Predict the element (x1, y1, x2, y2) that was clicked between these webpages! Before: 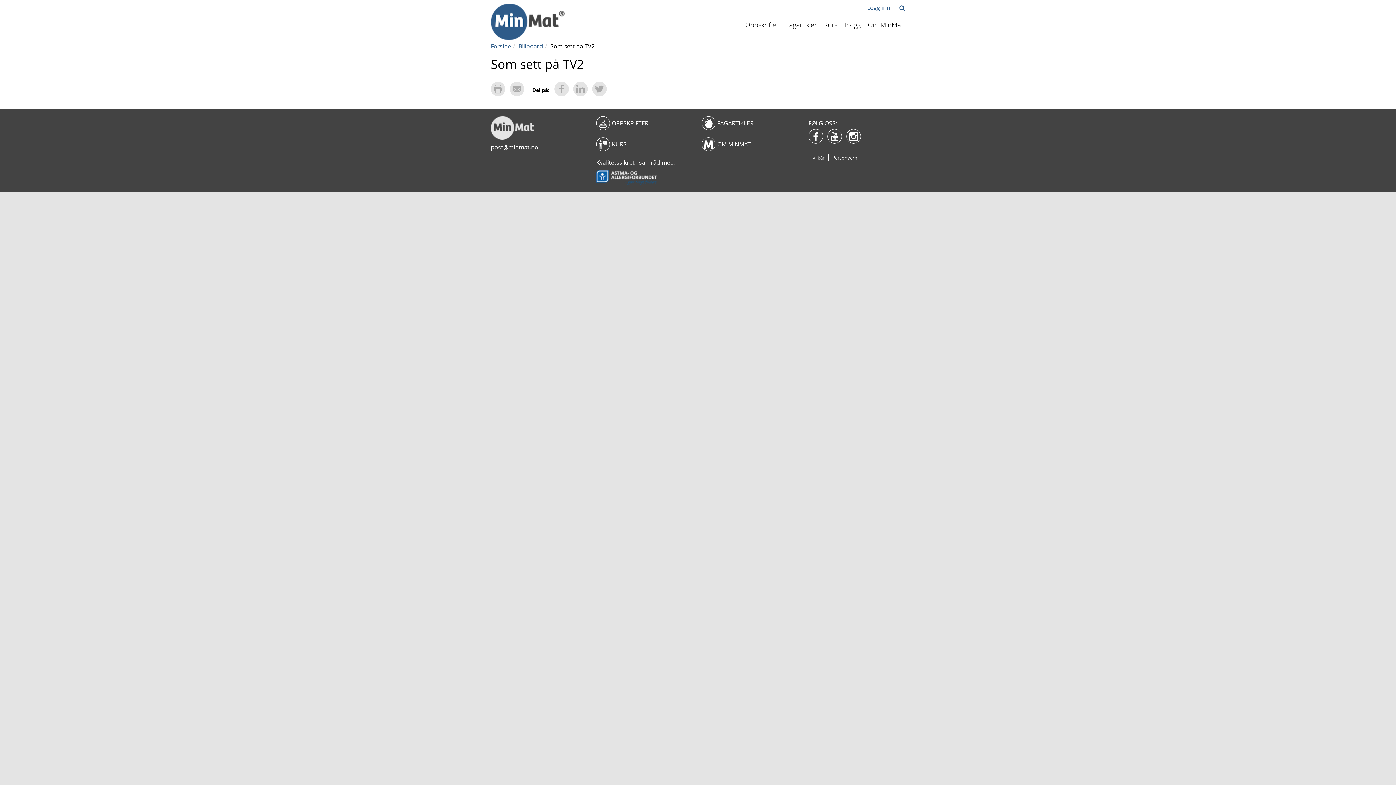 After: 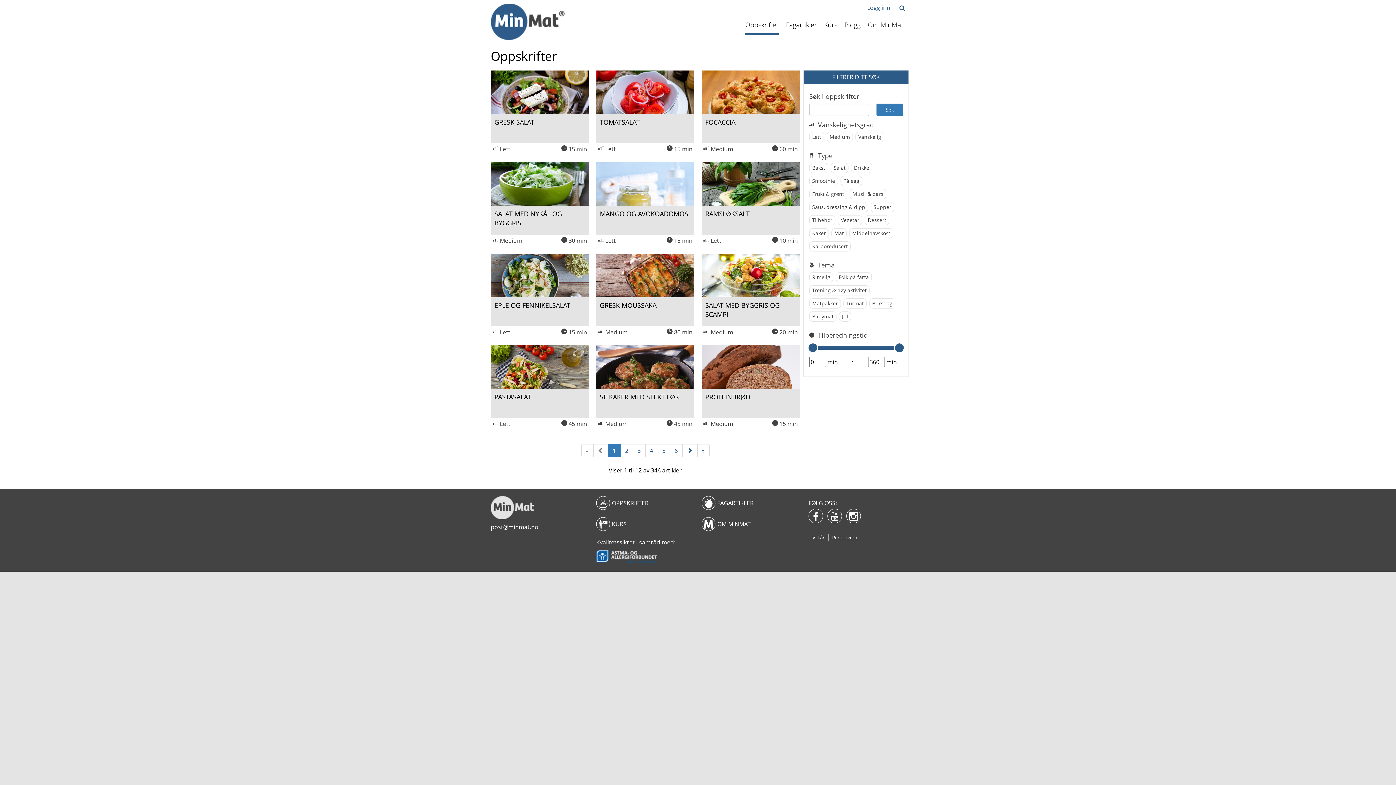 Action: label: OPPSKRIFTER bbox: (596, 116, 694, 130)